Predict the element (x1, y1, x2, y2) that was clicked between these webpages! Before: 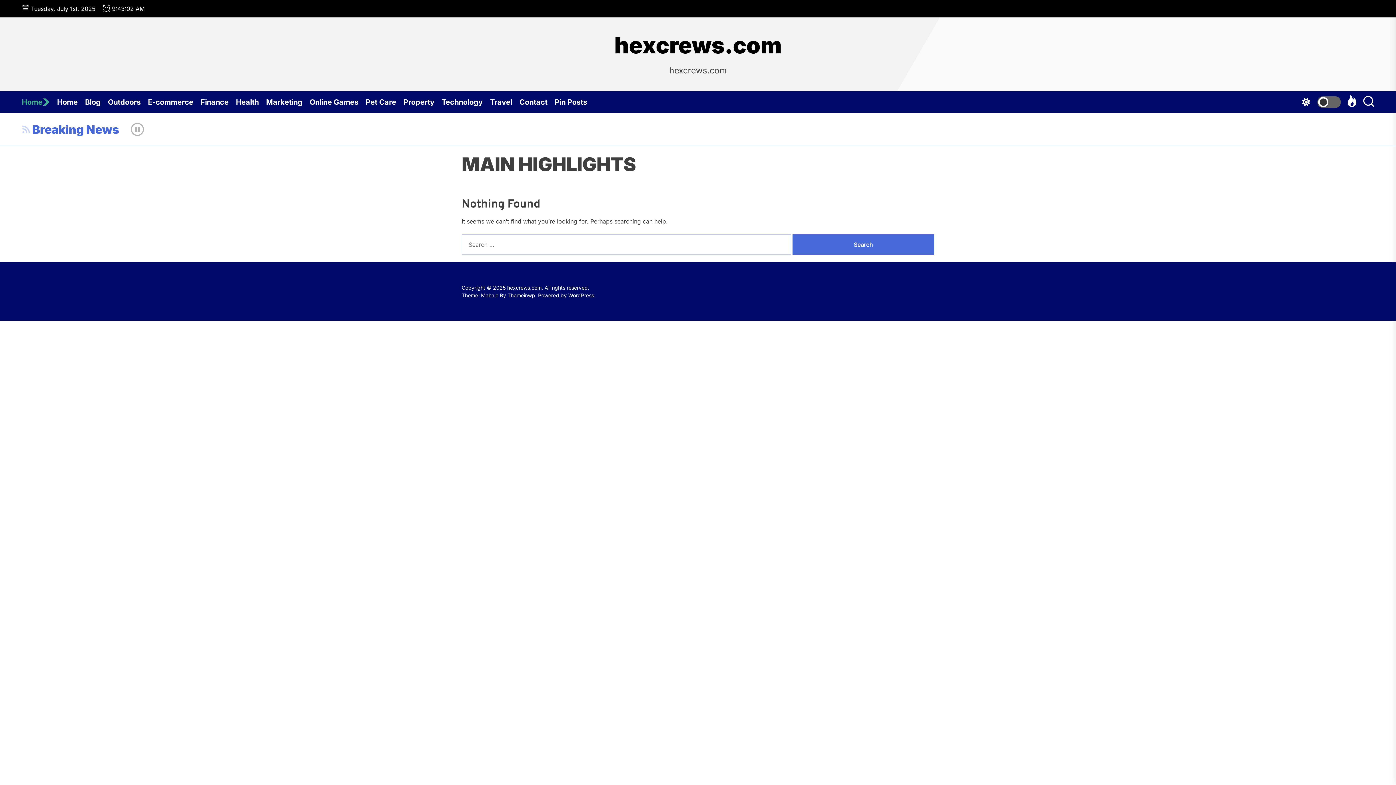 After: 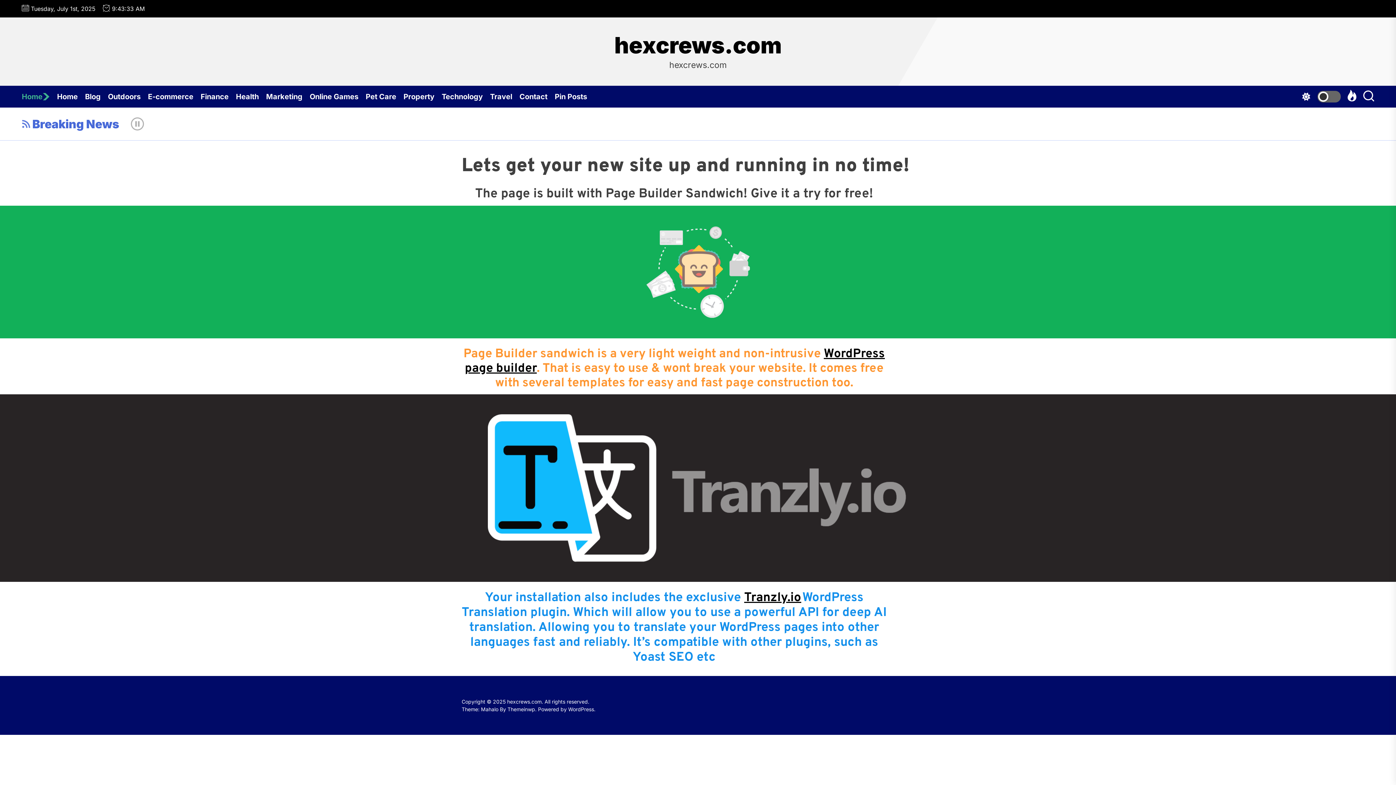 Action: bbox: (21, 91, 57, 113) label: Home